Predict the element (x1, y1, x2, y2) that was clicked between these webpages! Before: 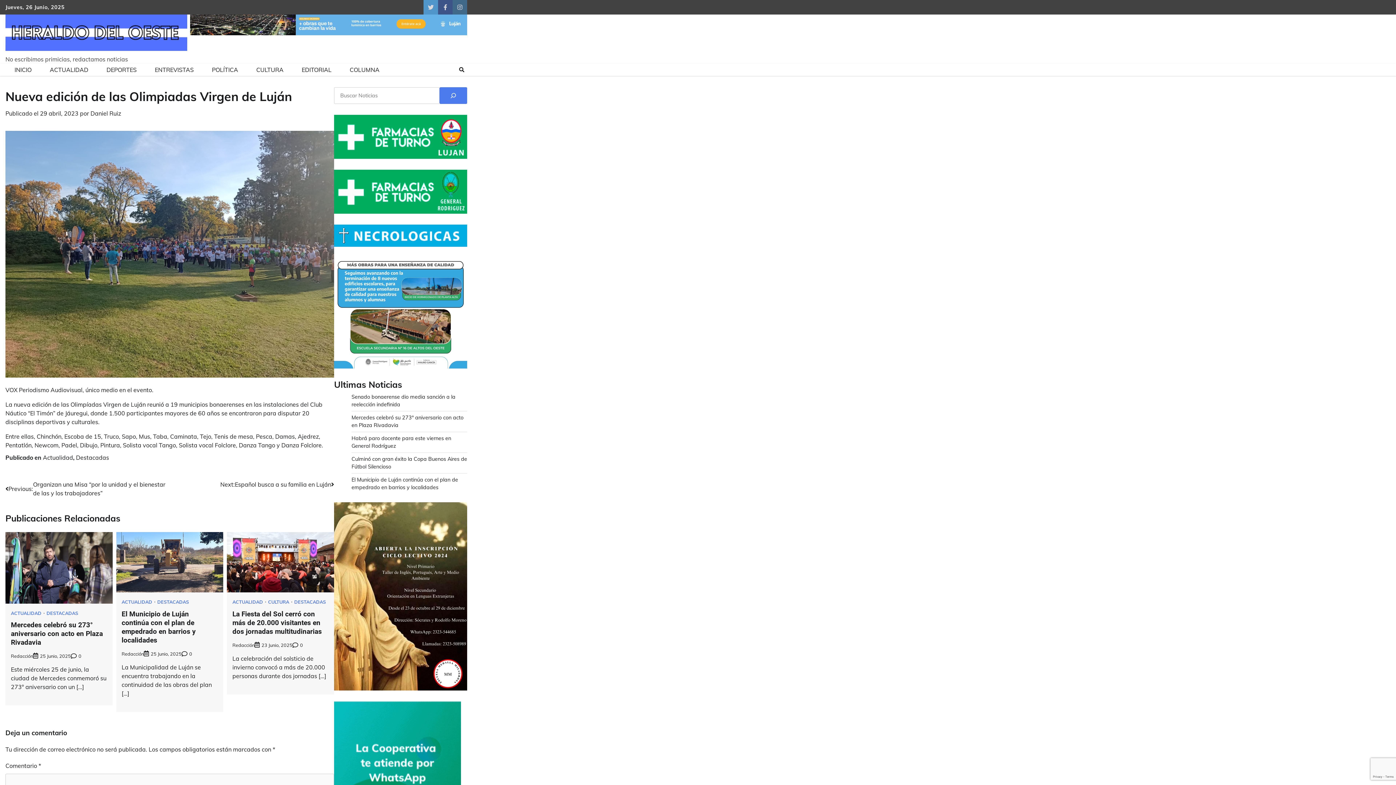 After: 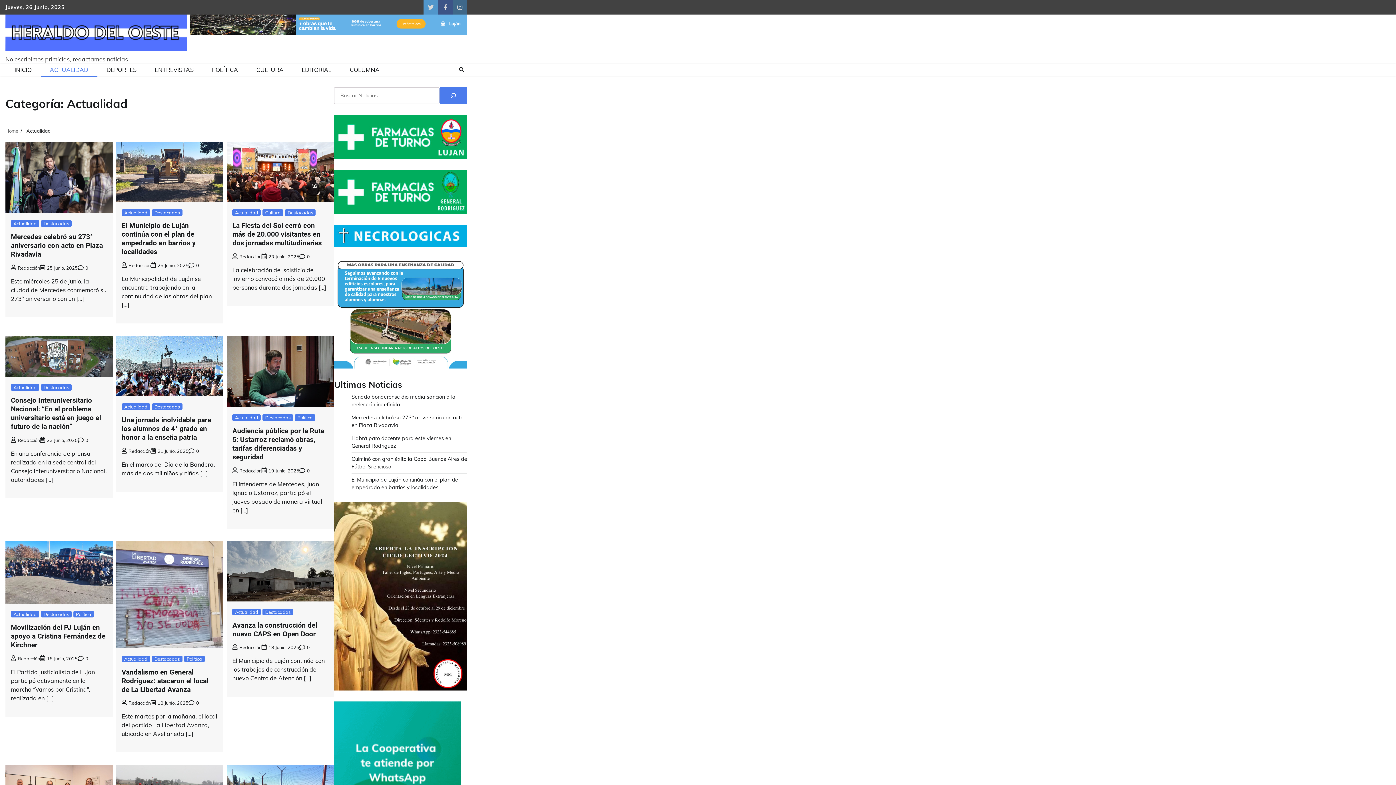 Action: bbox: (40, 63, 97, 76) label: ACTUALIDAD